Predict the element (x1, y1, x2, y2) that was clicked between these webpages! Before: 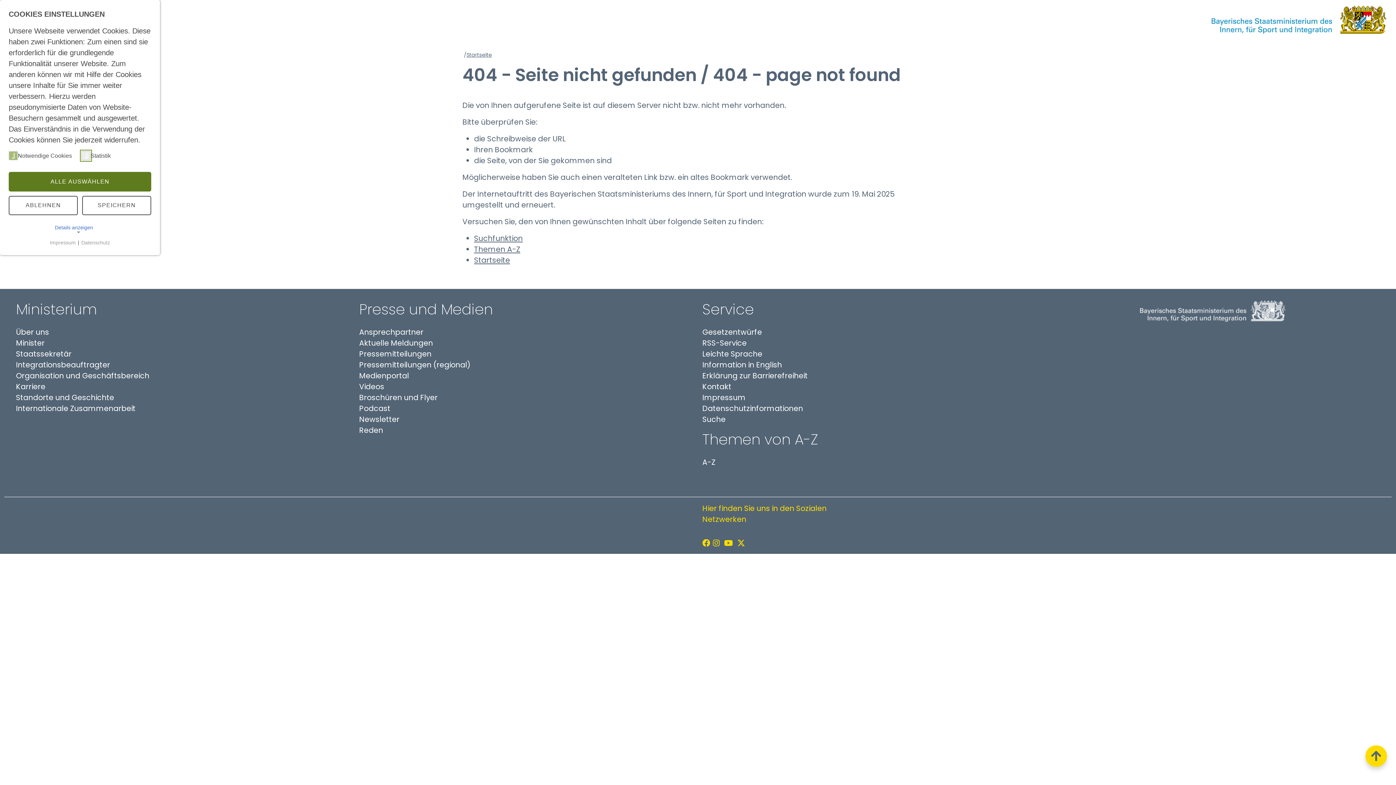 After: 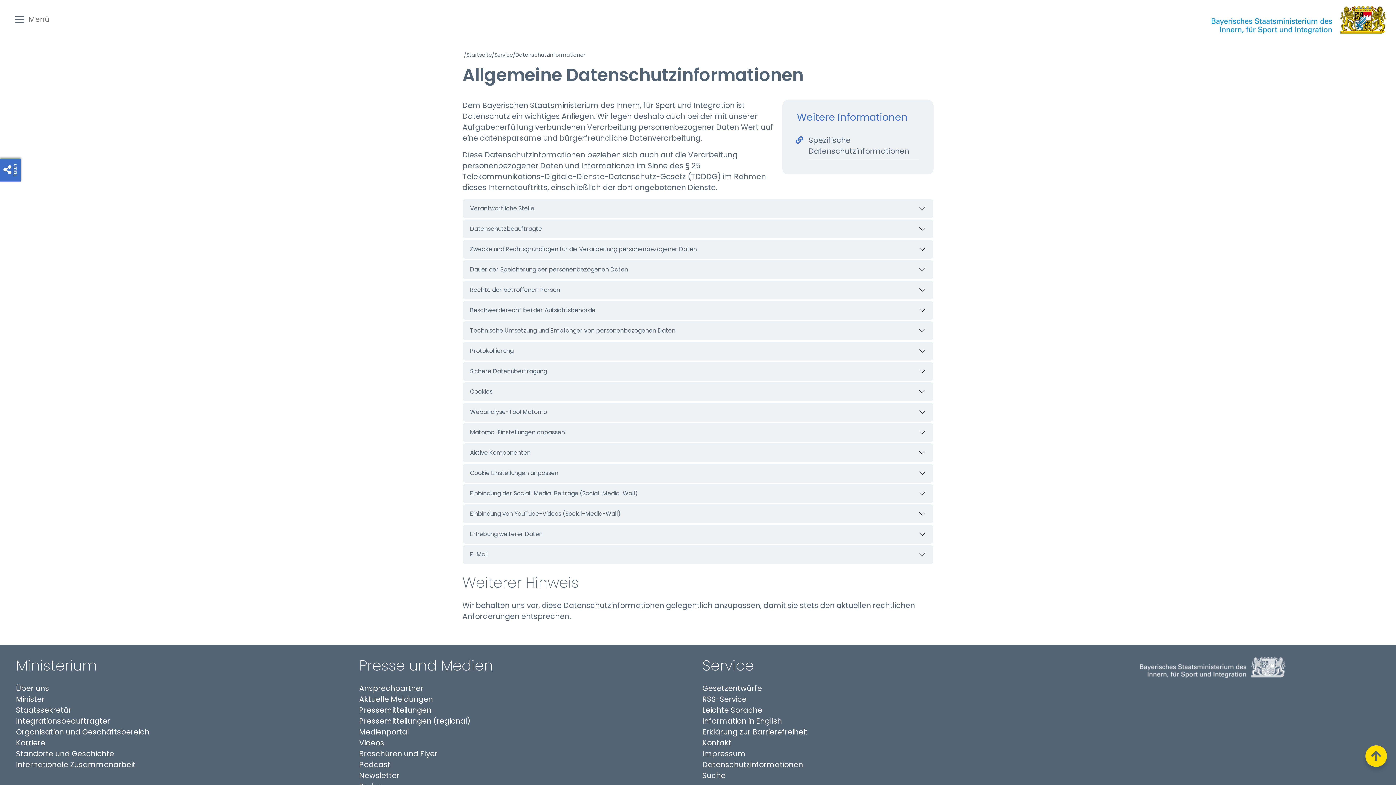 Action: bbox: (80, 239, 110, 246) label: Datenschutz